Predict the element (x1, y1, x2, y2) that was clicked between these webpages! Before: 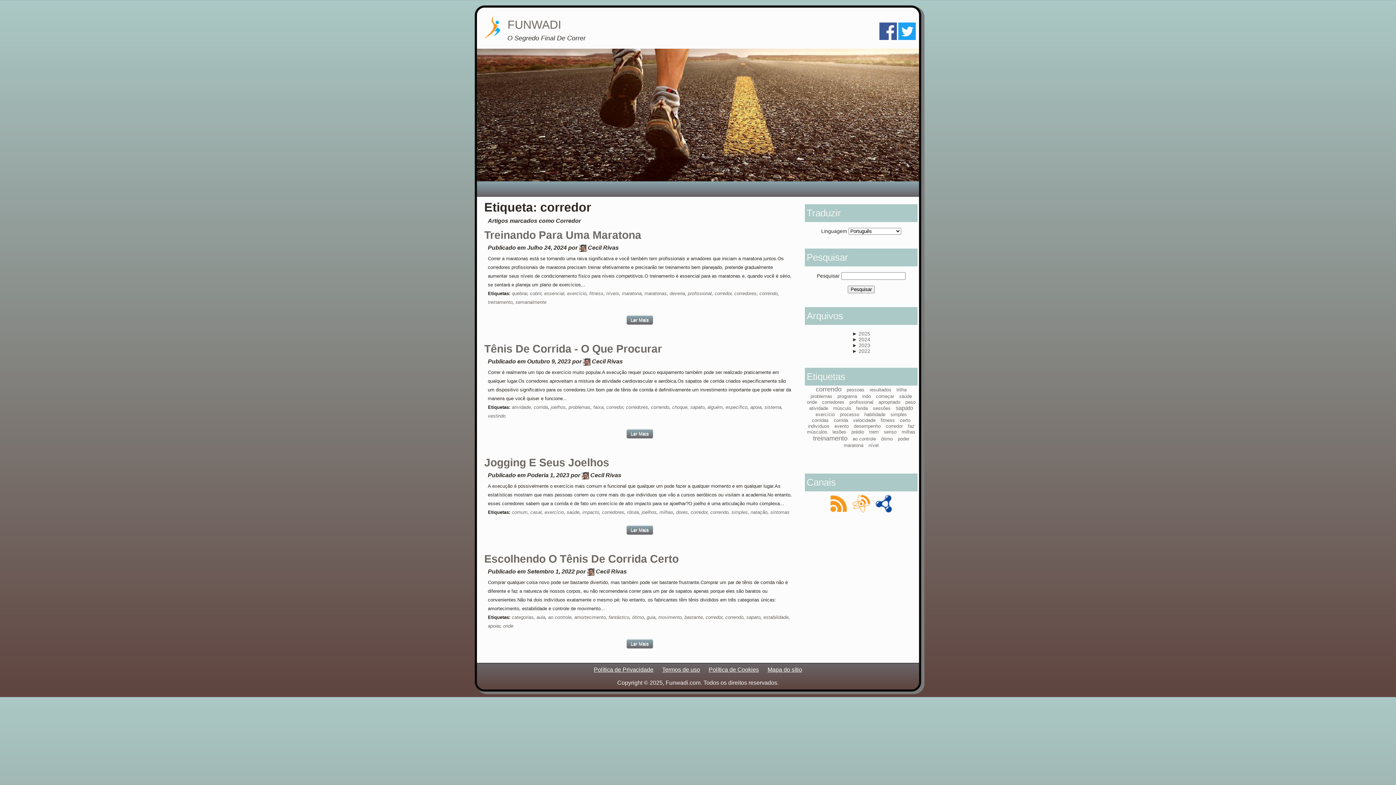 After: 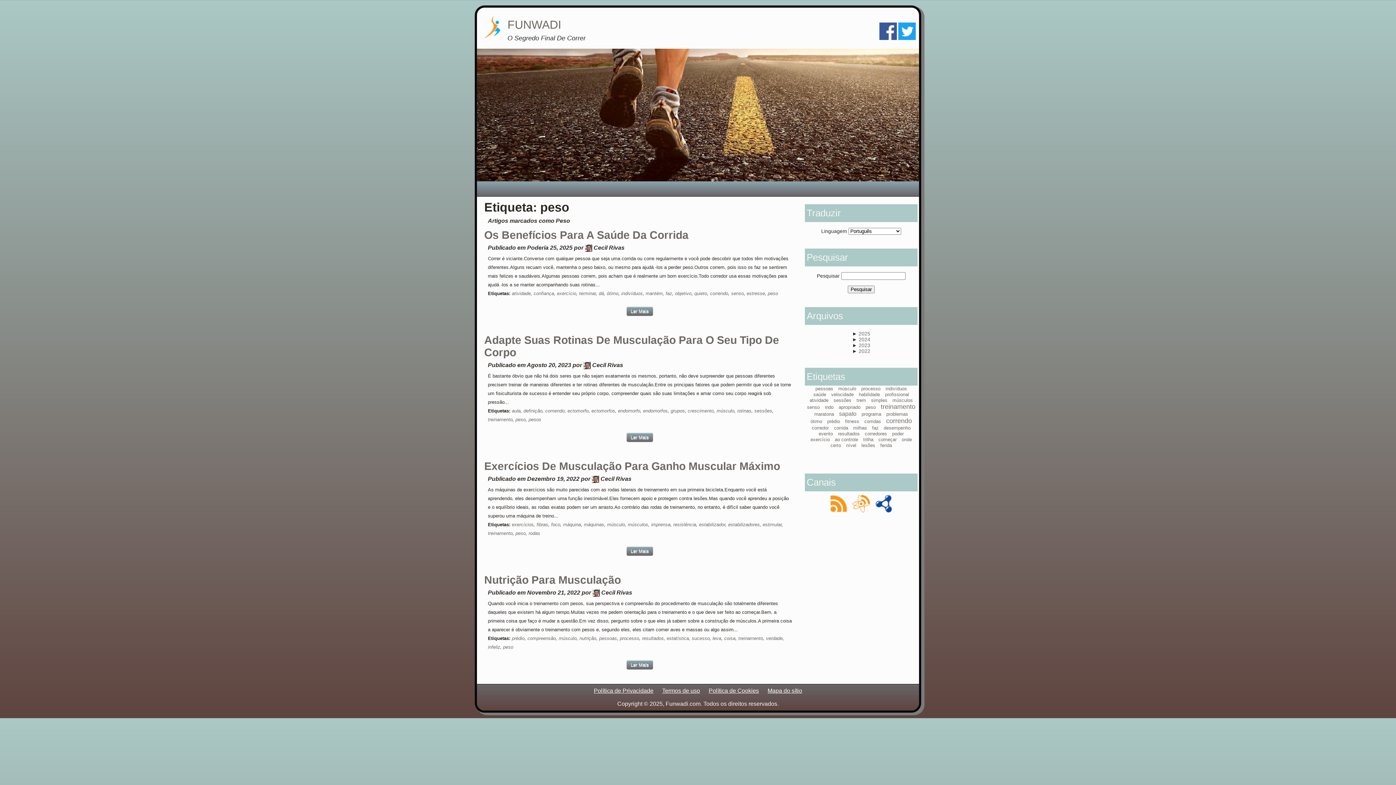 Action: label: peso bbox: (905, 399, 915, 405)